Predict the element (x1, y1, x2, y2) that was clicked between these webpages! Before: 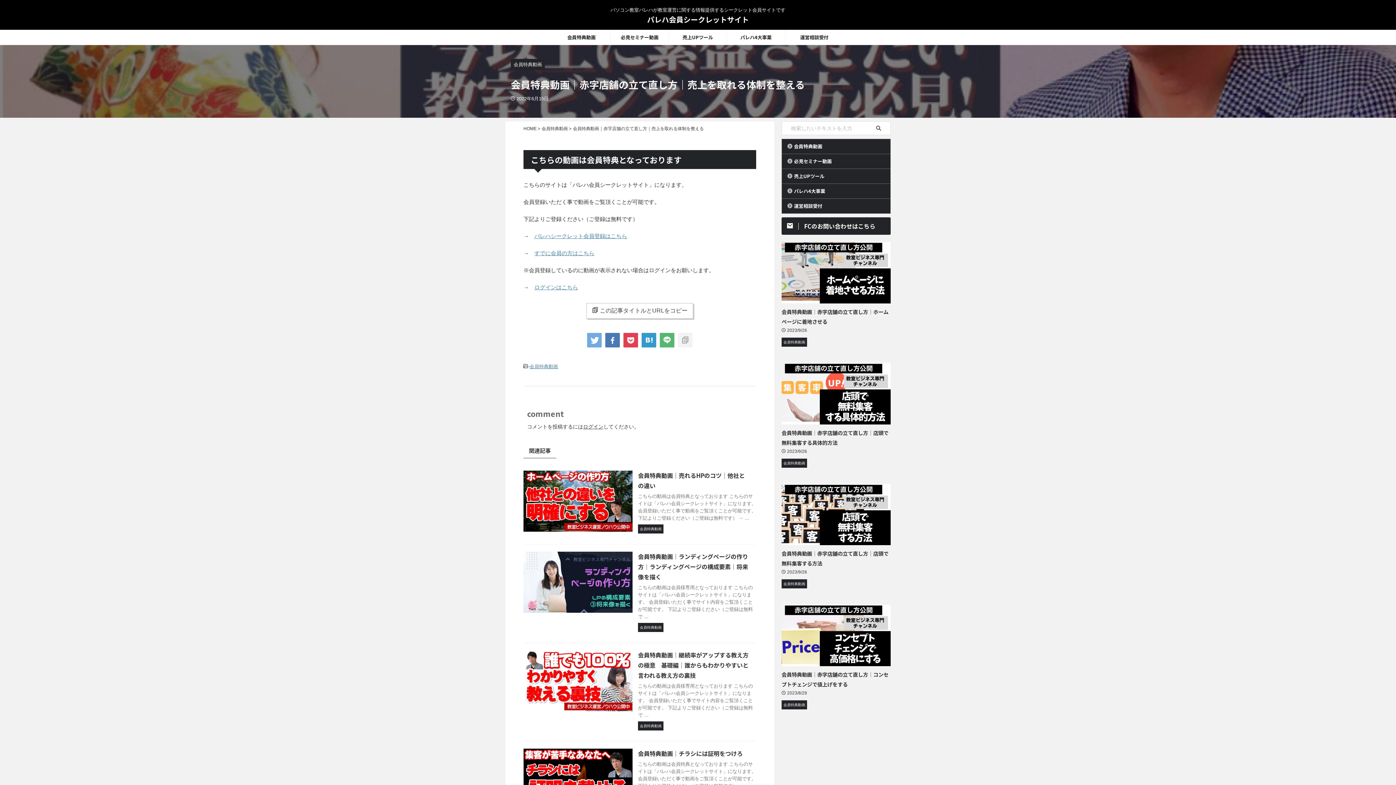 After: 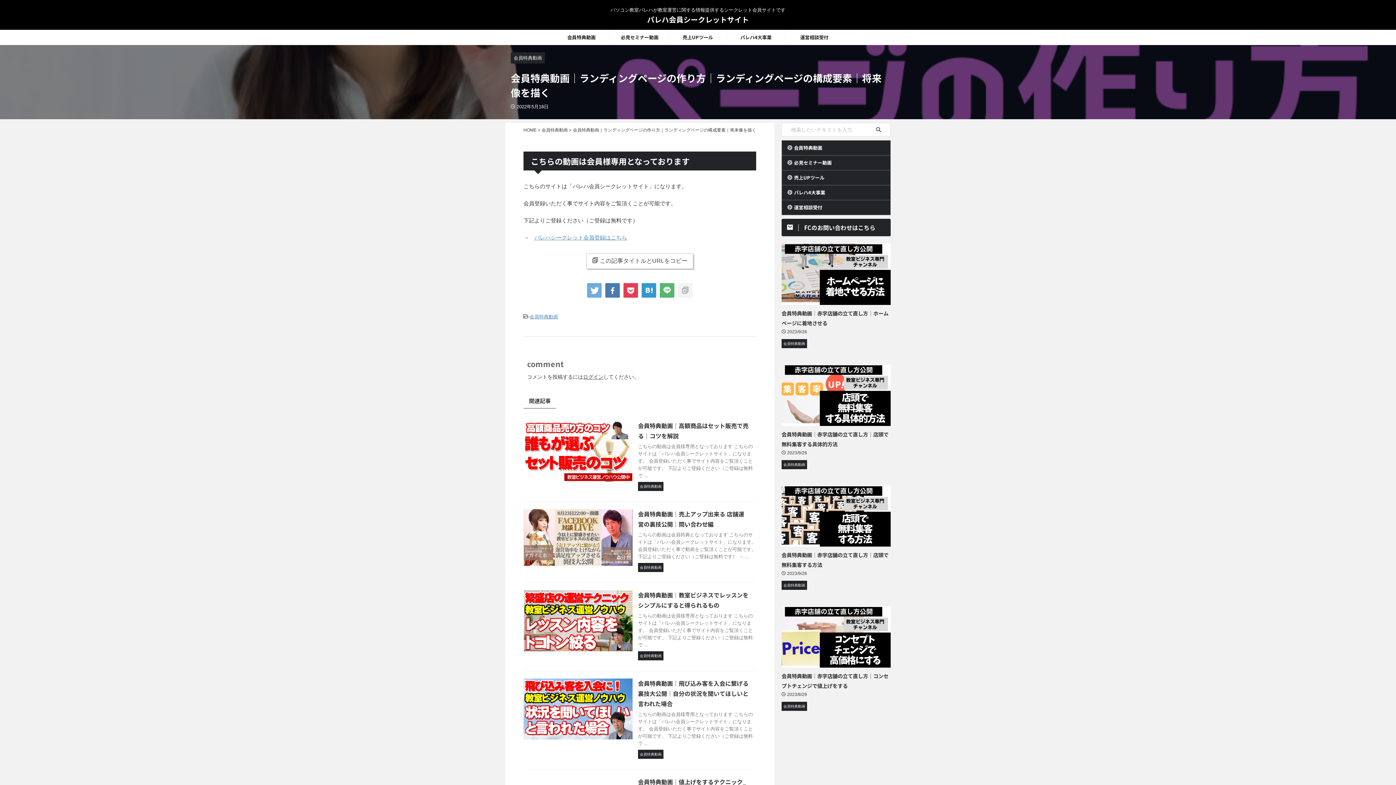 Action: bbox: (523, 606, 632, 612)